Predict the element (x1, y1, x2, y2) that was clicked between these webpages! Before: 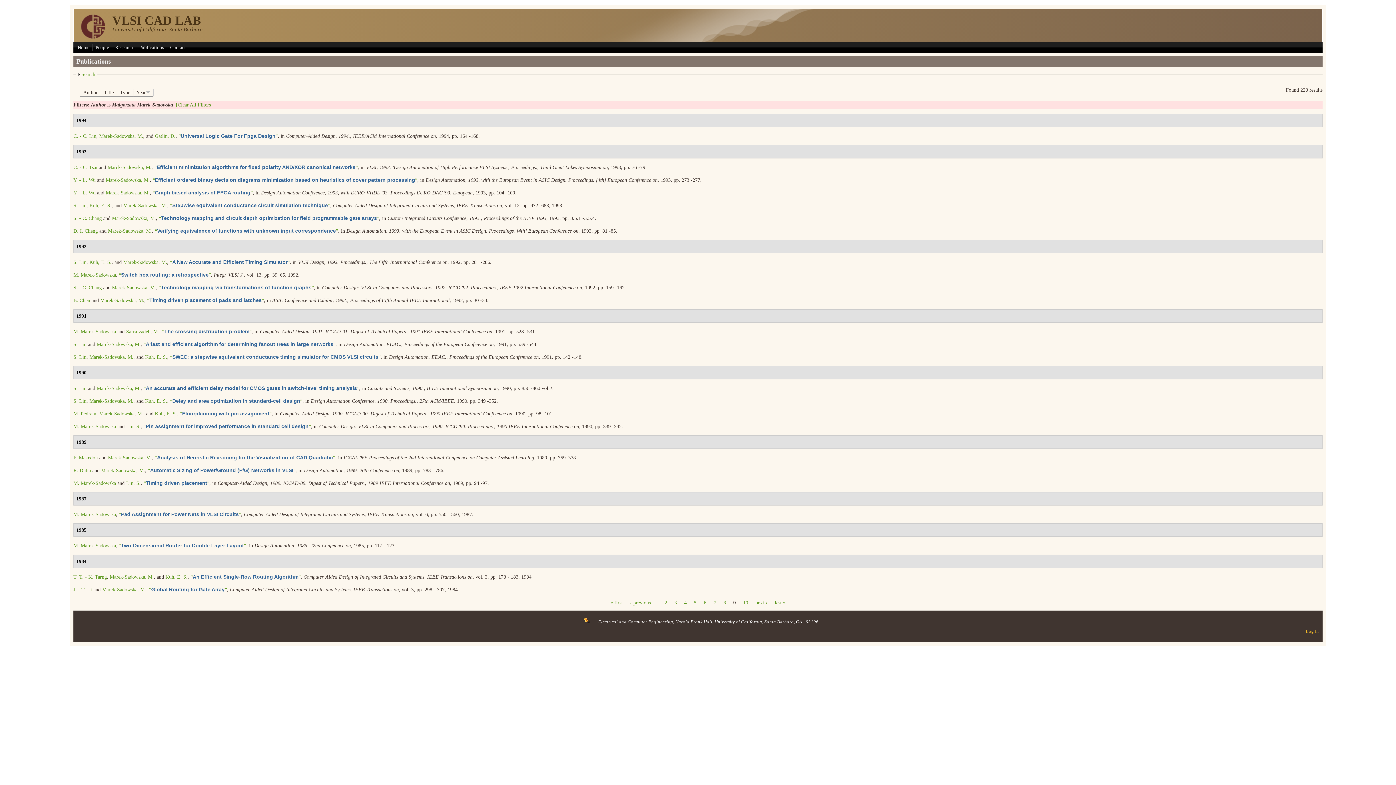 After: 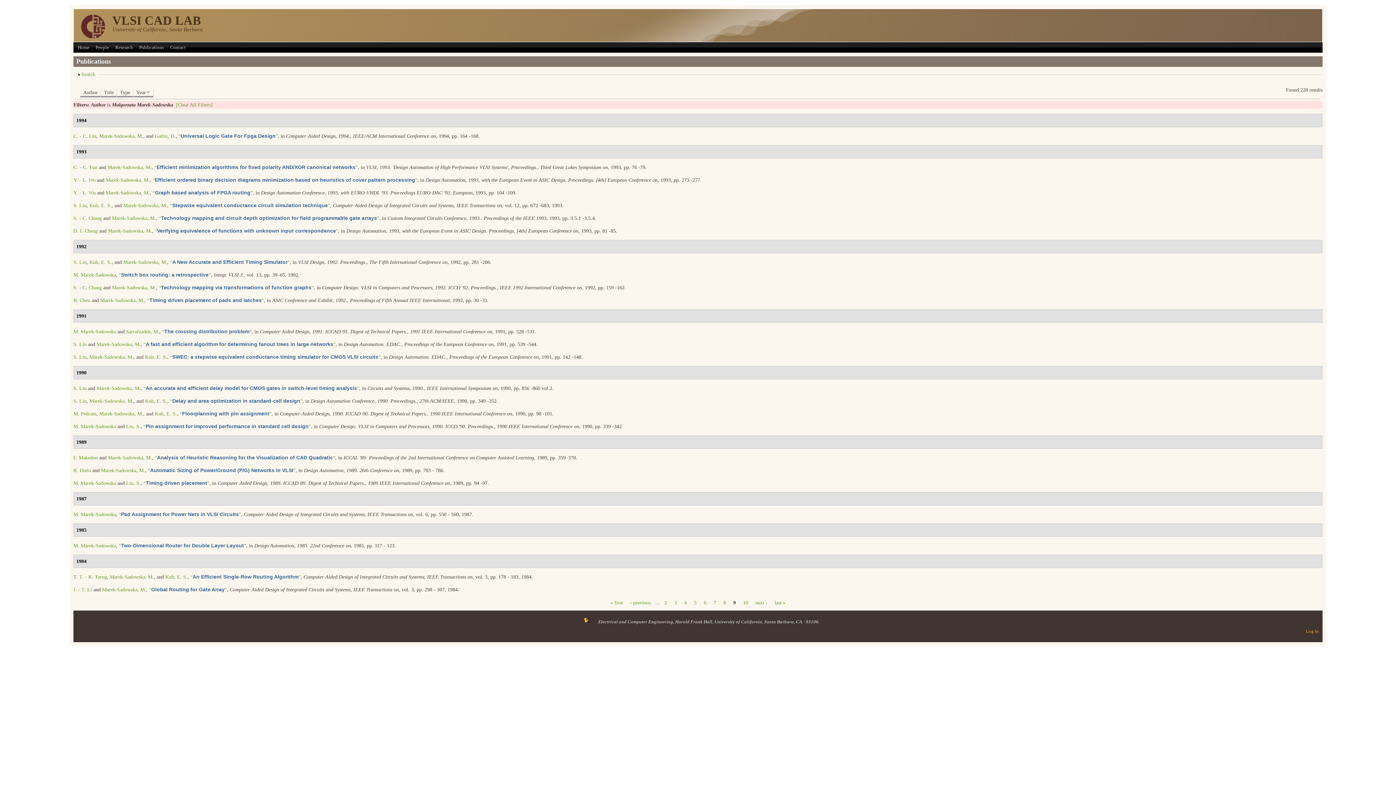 Action: label: Marek-Sadowska, M. bbox: (105, 190, 149, 195)